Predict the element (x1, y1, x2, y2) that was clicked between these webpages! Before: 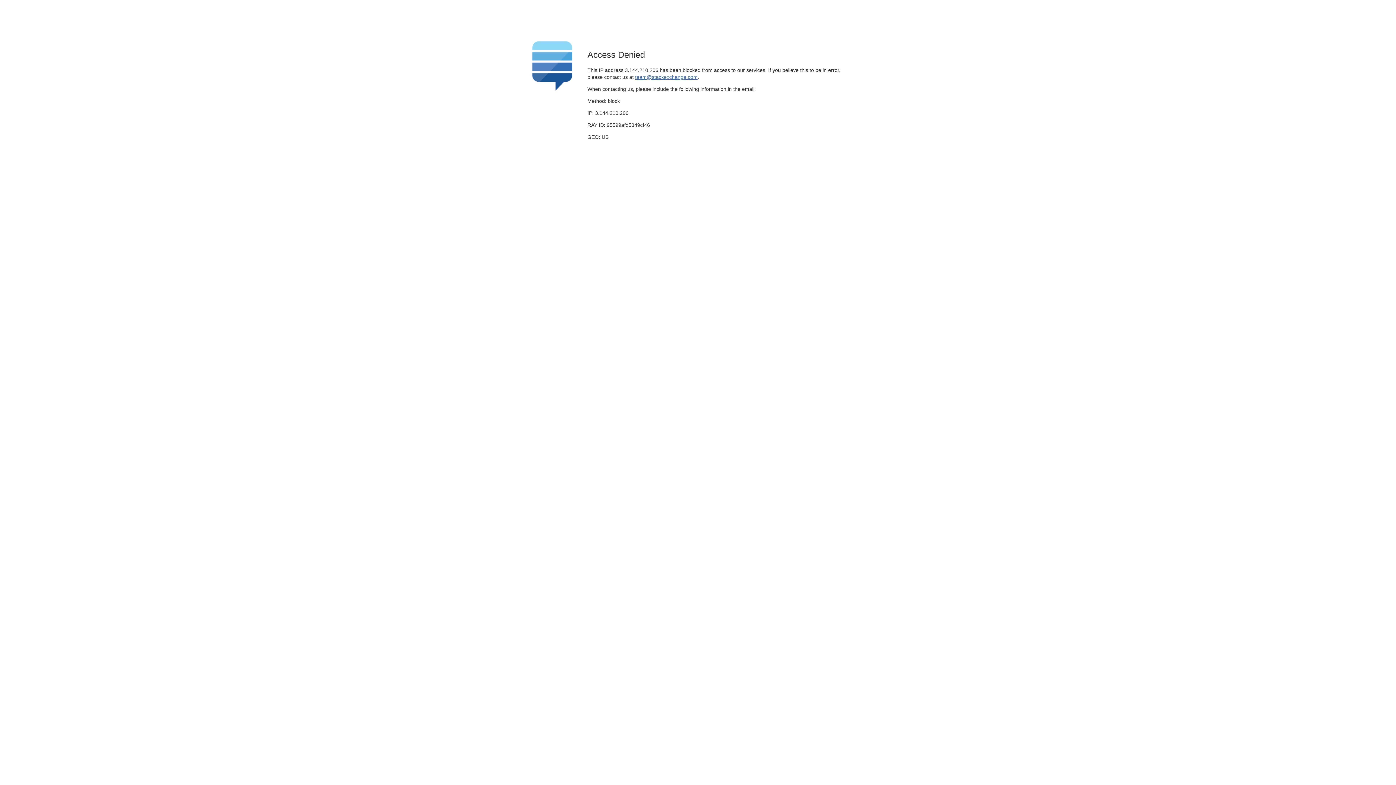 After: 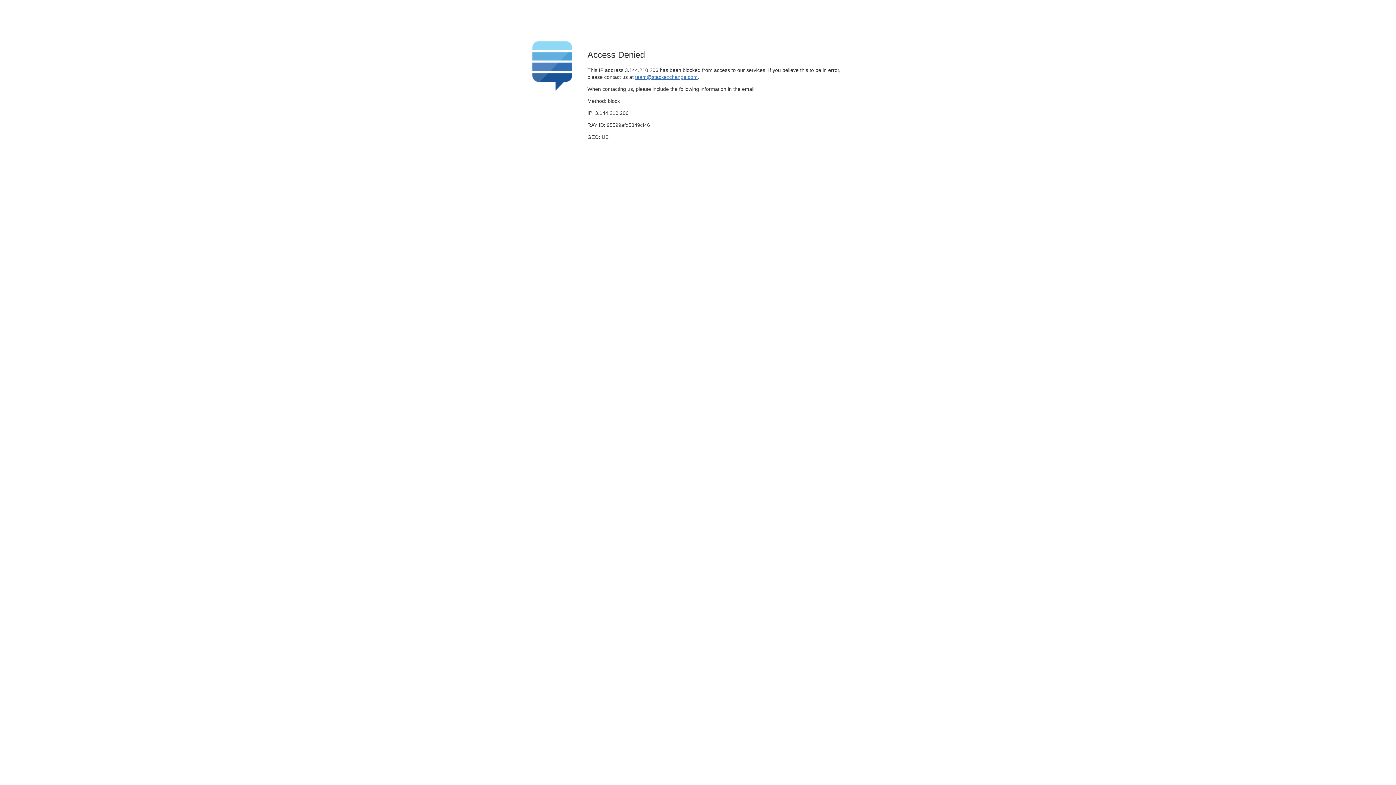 Action: label: team@stackexchange.com bbox: (635, 74, 697, 79)